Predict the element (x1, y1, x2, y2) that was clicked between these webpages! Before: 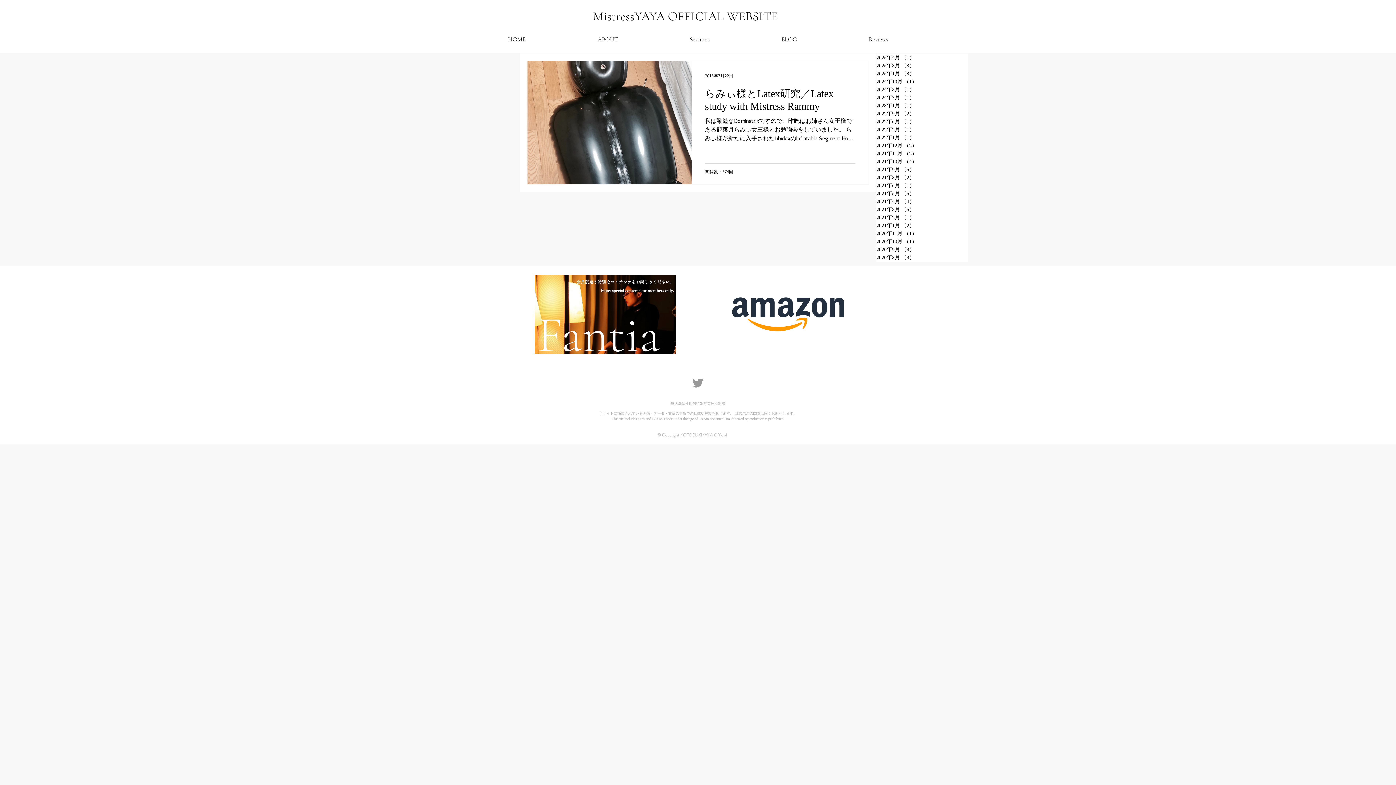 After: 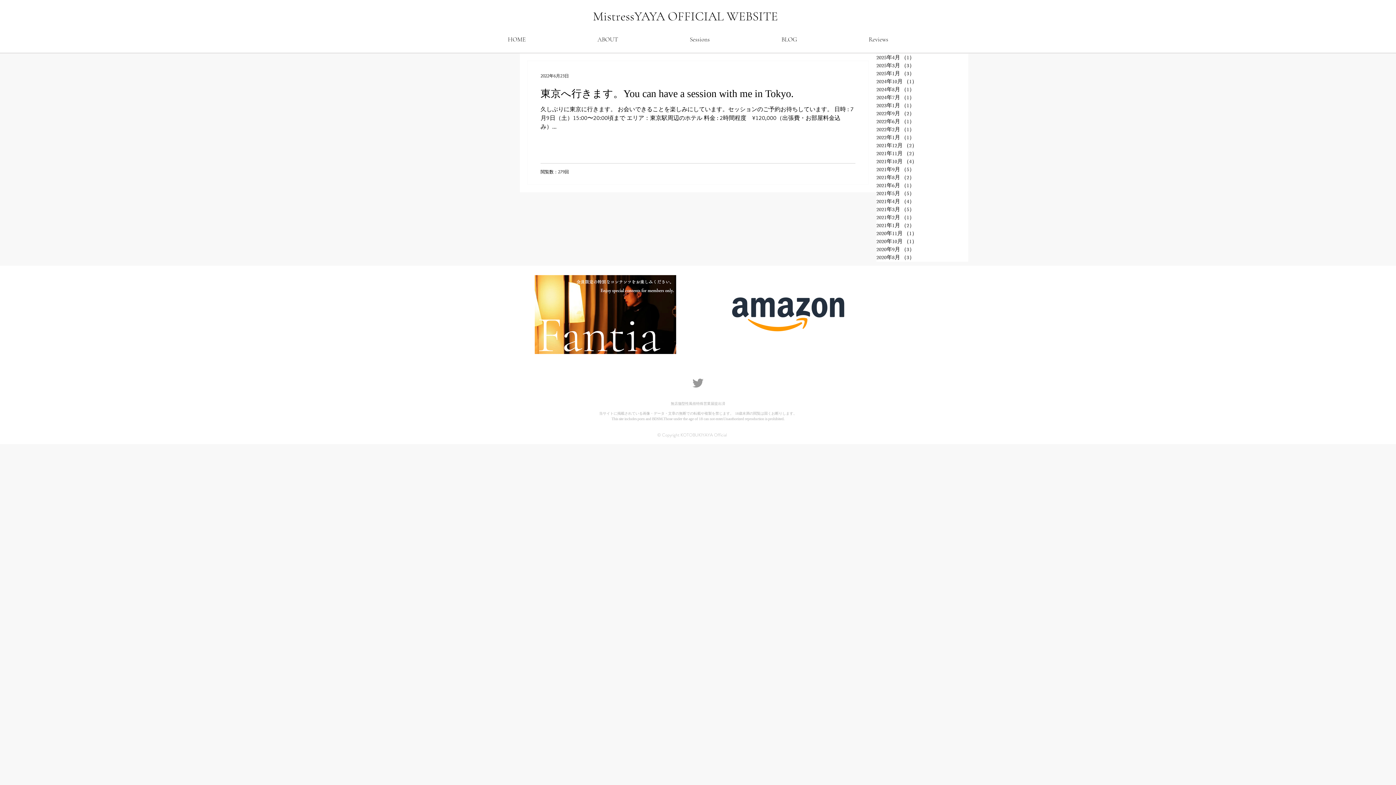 Action: label: 2022年6月 （1）
1件の記事 bbox: (876, 117, 968, 125)